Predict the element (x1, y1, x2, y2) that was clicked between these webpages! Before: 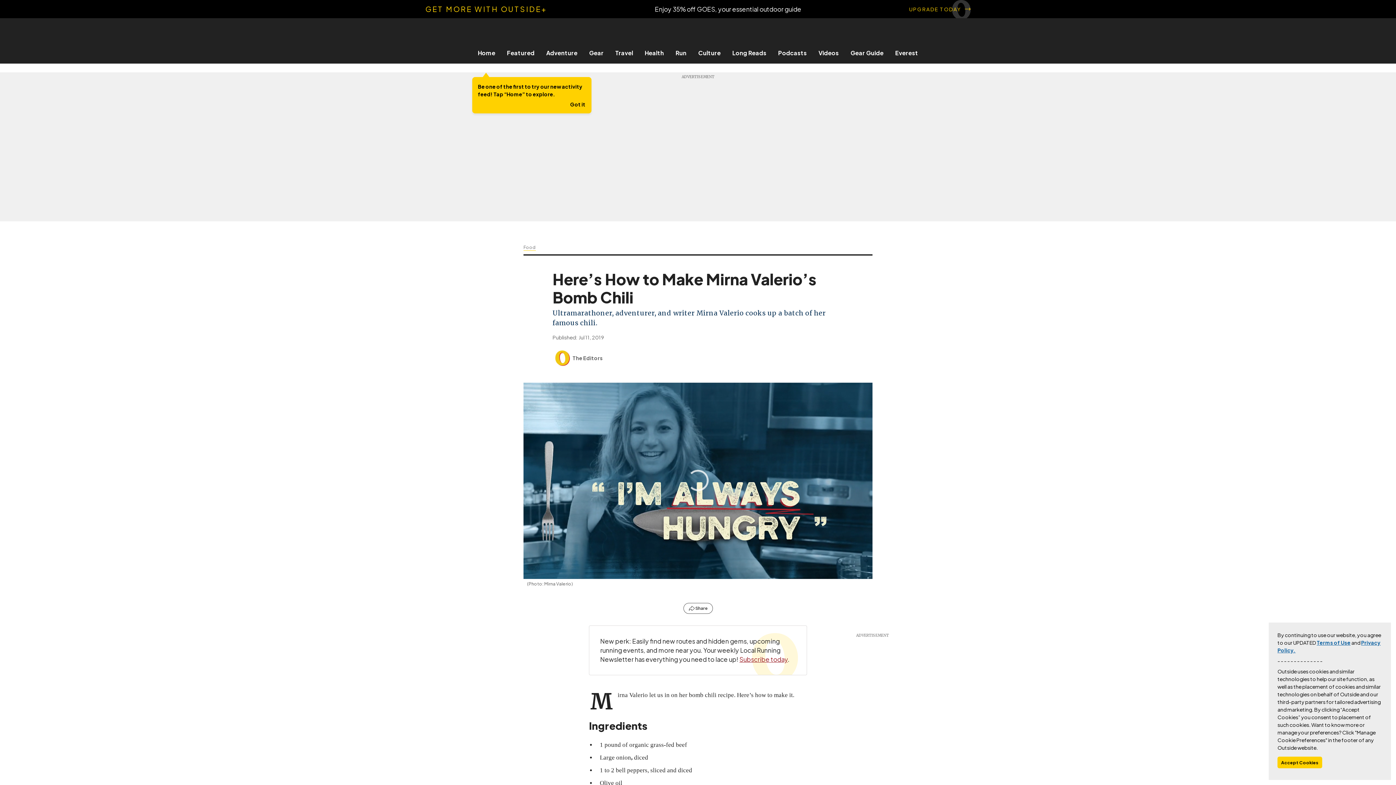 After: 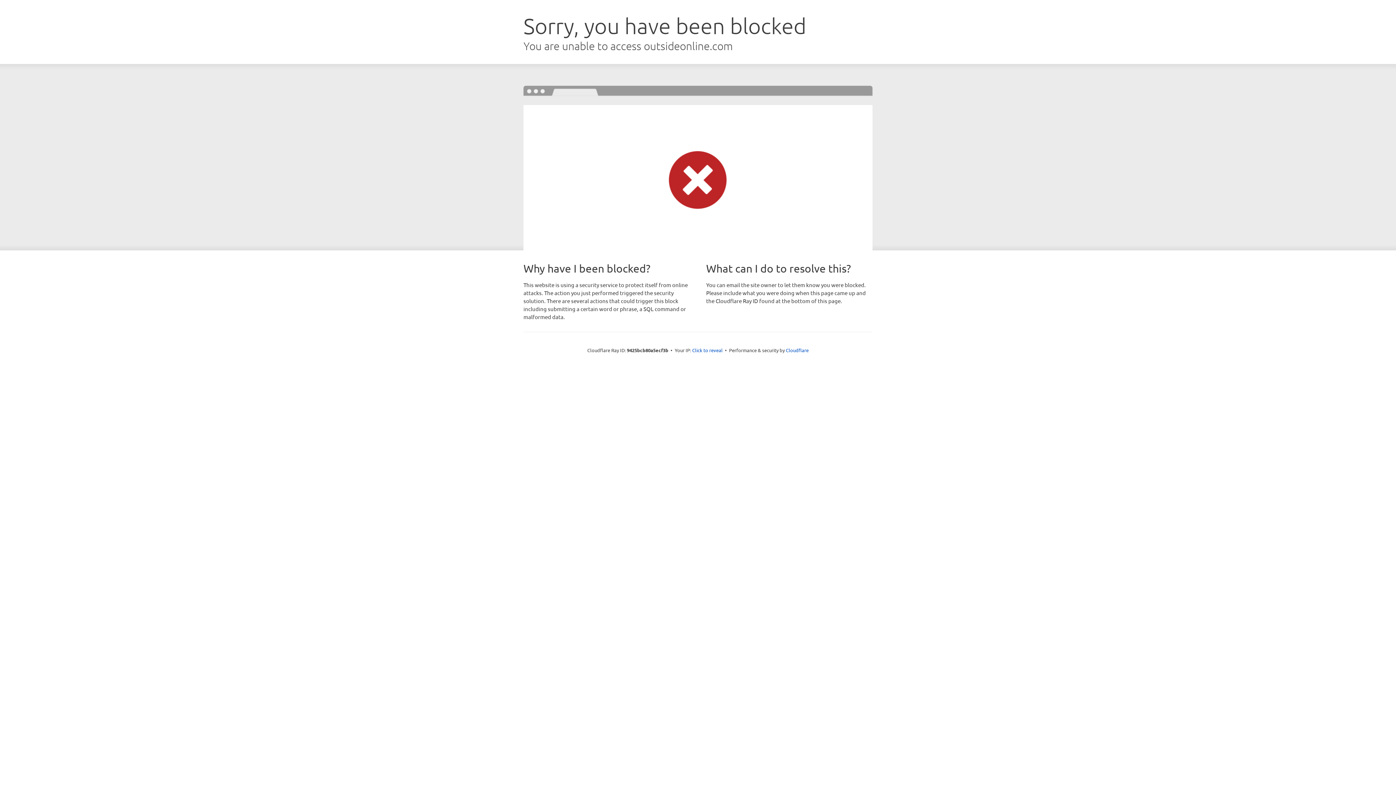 Action: bbox: (772, 49, 812, 56) label: Podcasts